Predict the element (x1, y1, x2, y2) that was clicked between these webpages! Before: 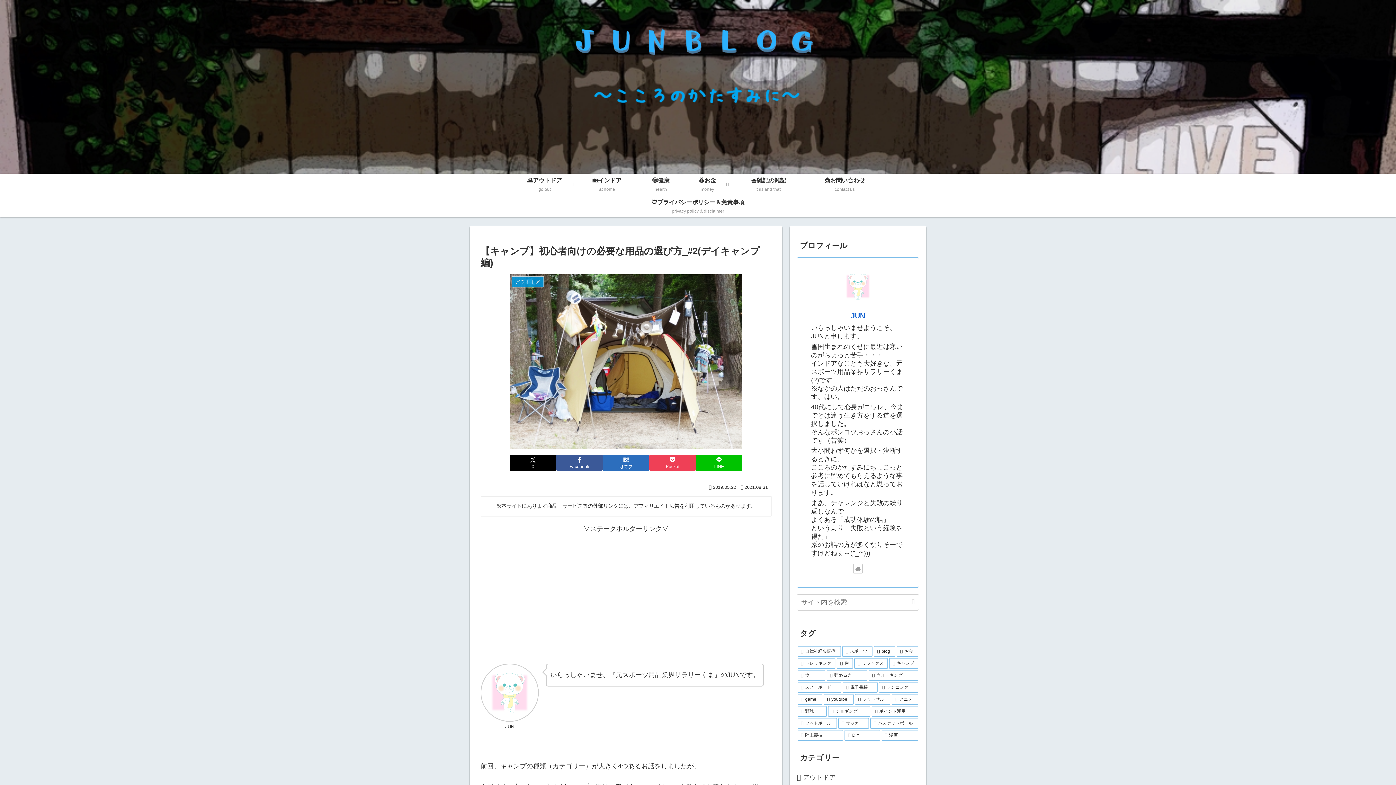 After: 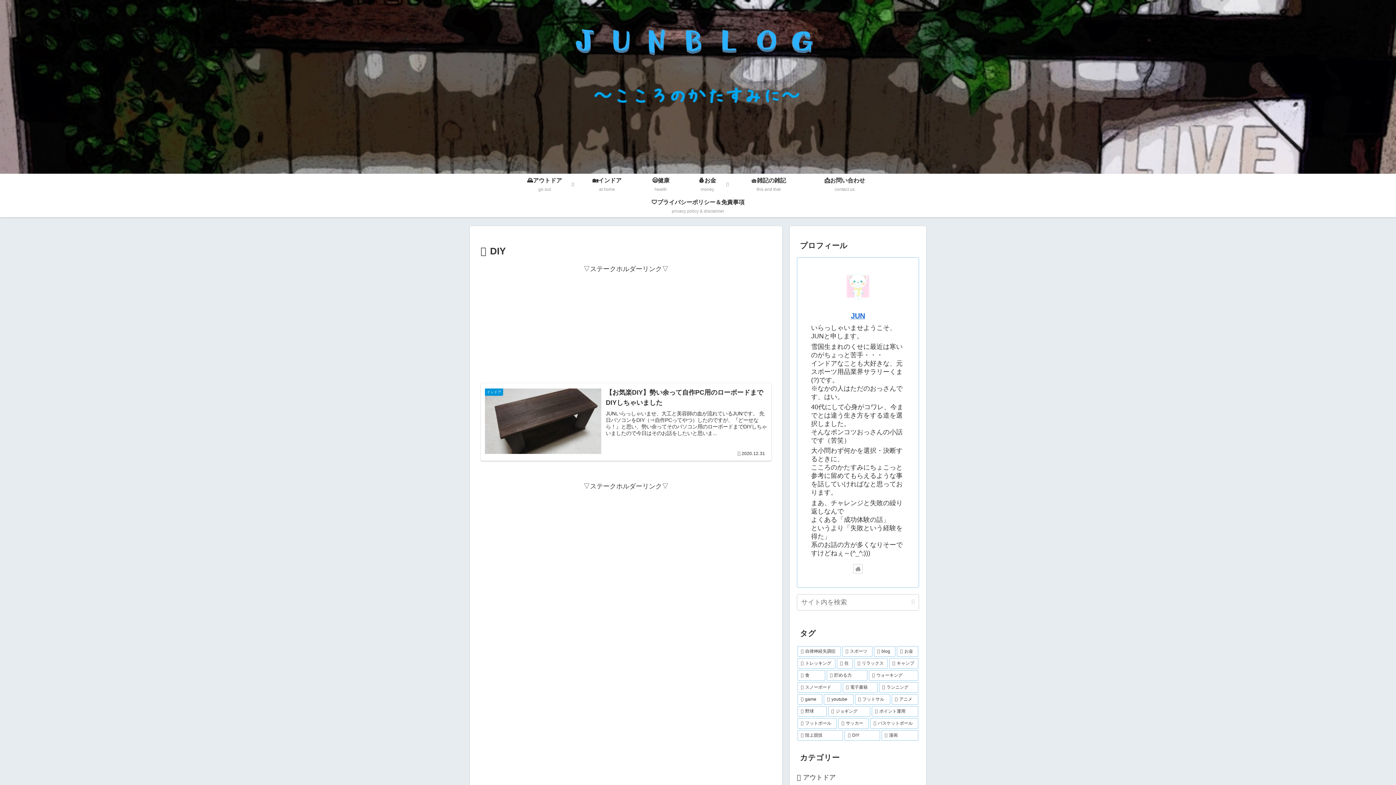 Action: bbox: (844, 730, 880, 741) label: DIY (1個の項目)